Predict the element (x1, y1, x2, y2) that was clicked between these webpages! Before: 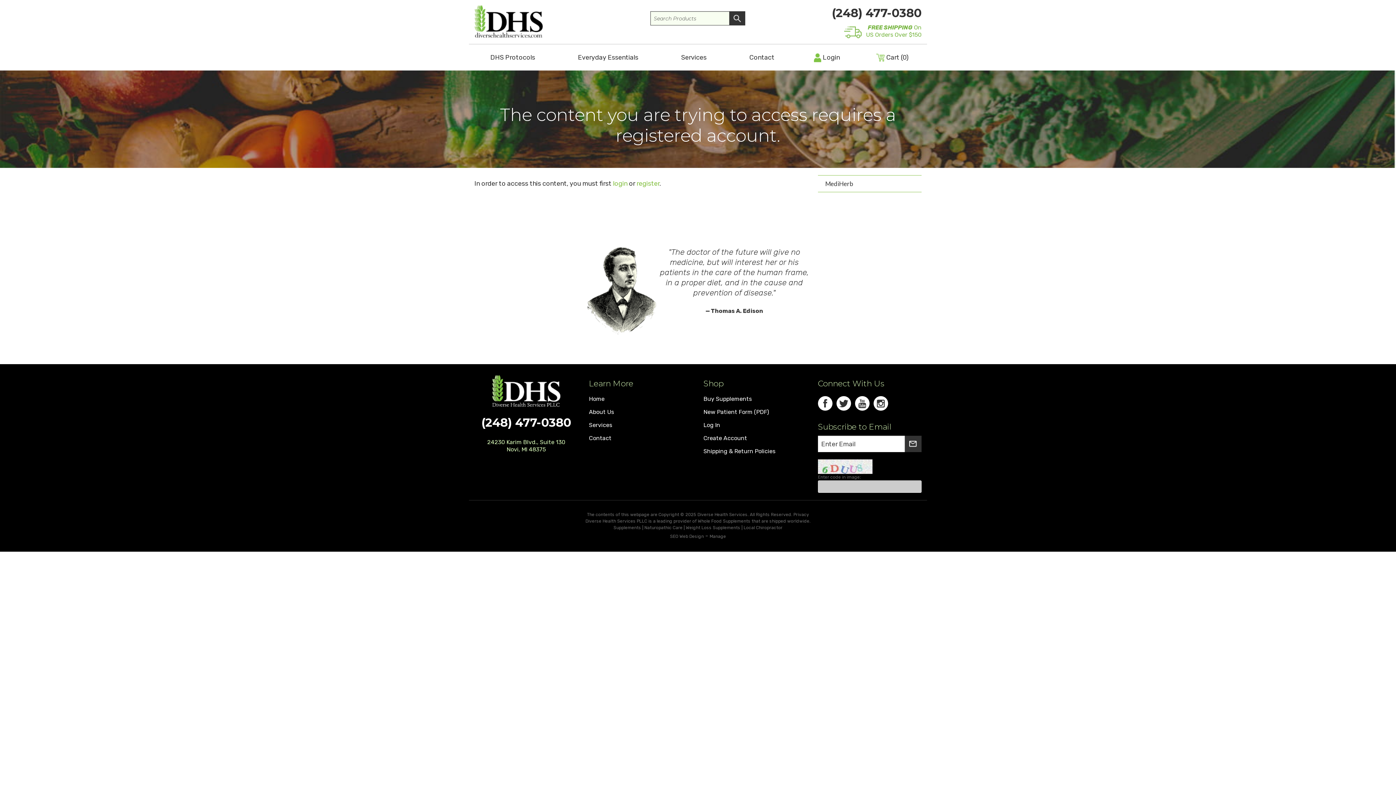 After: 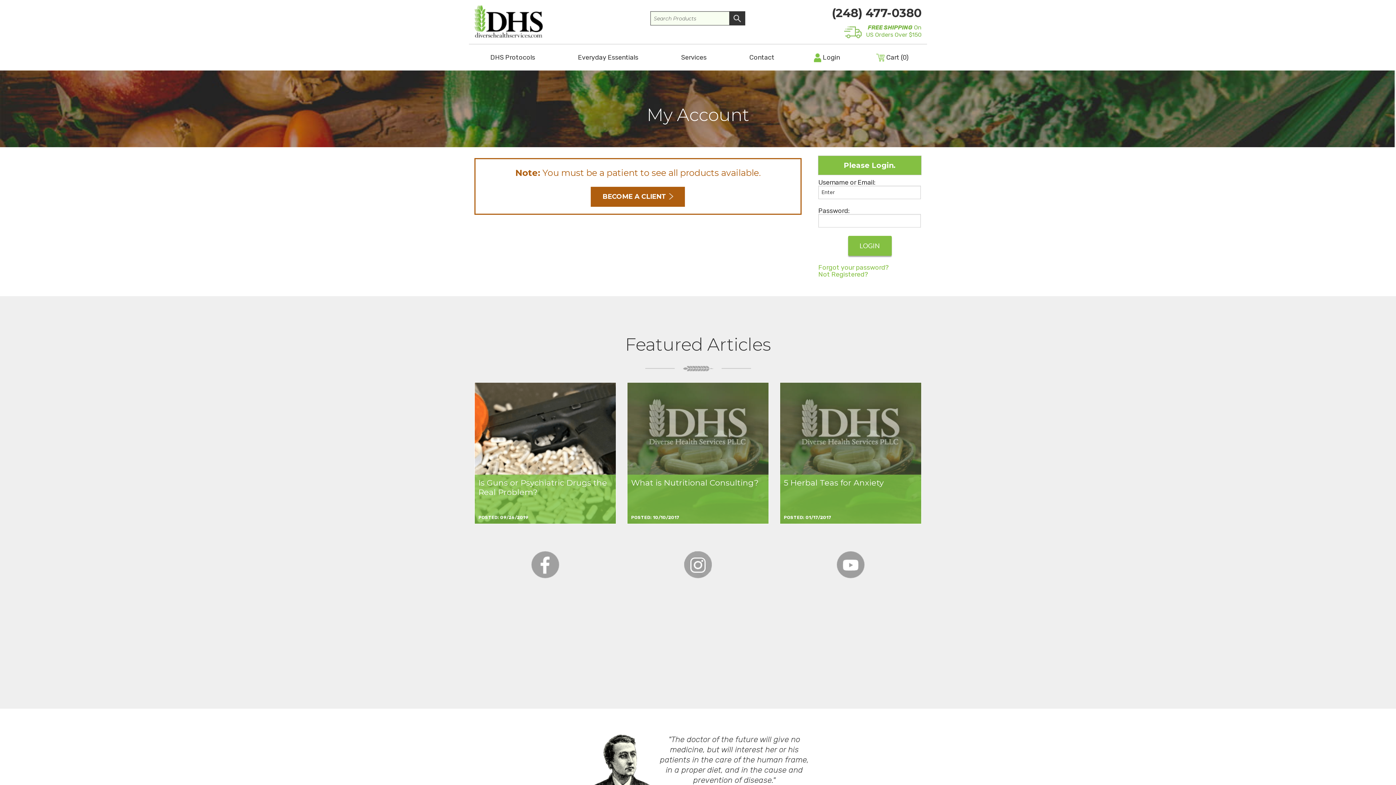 Action: label:  Login bbox: (796, 44, 858, 70)